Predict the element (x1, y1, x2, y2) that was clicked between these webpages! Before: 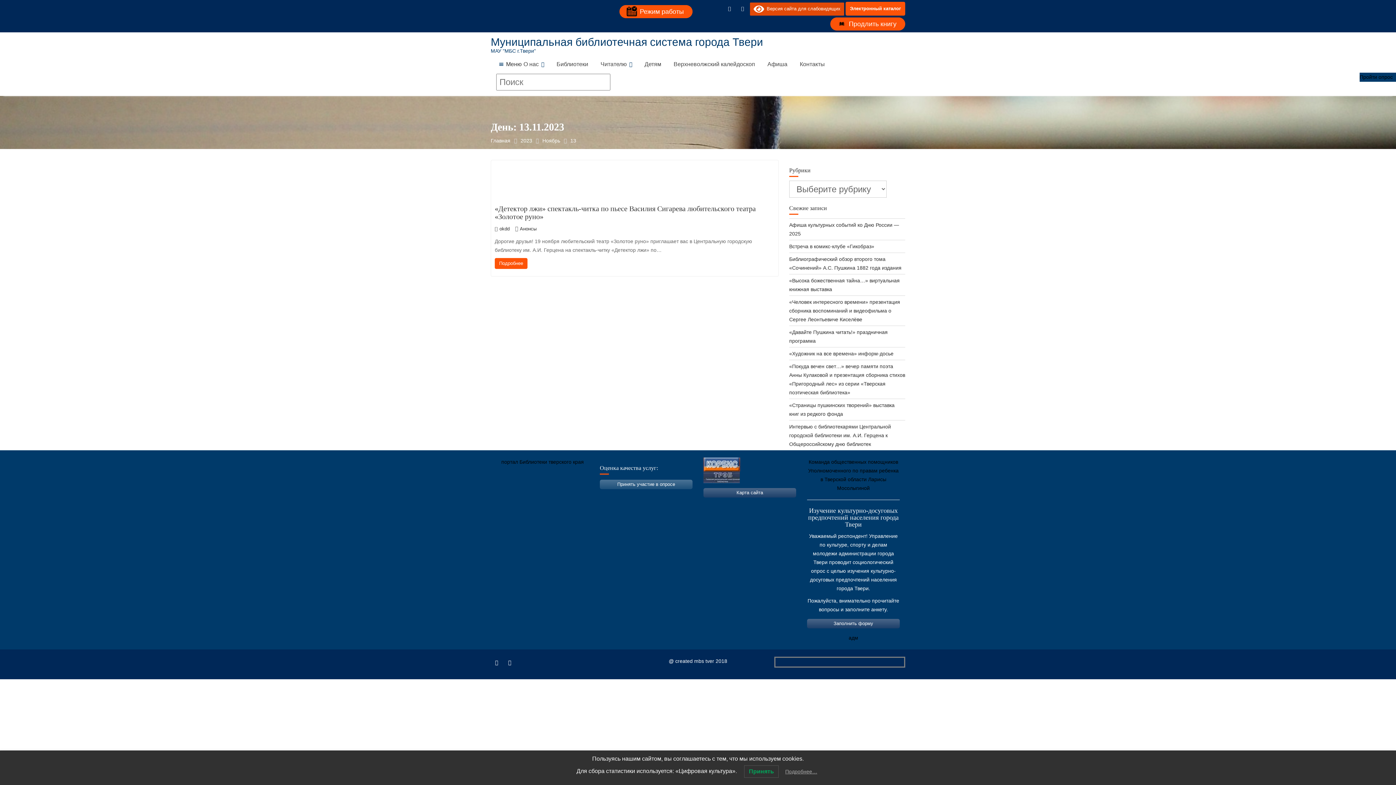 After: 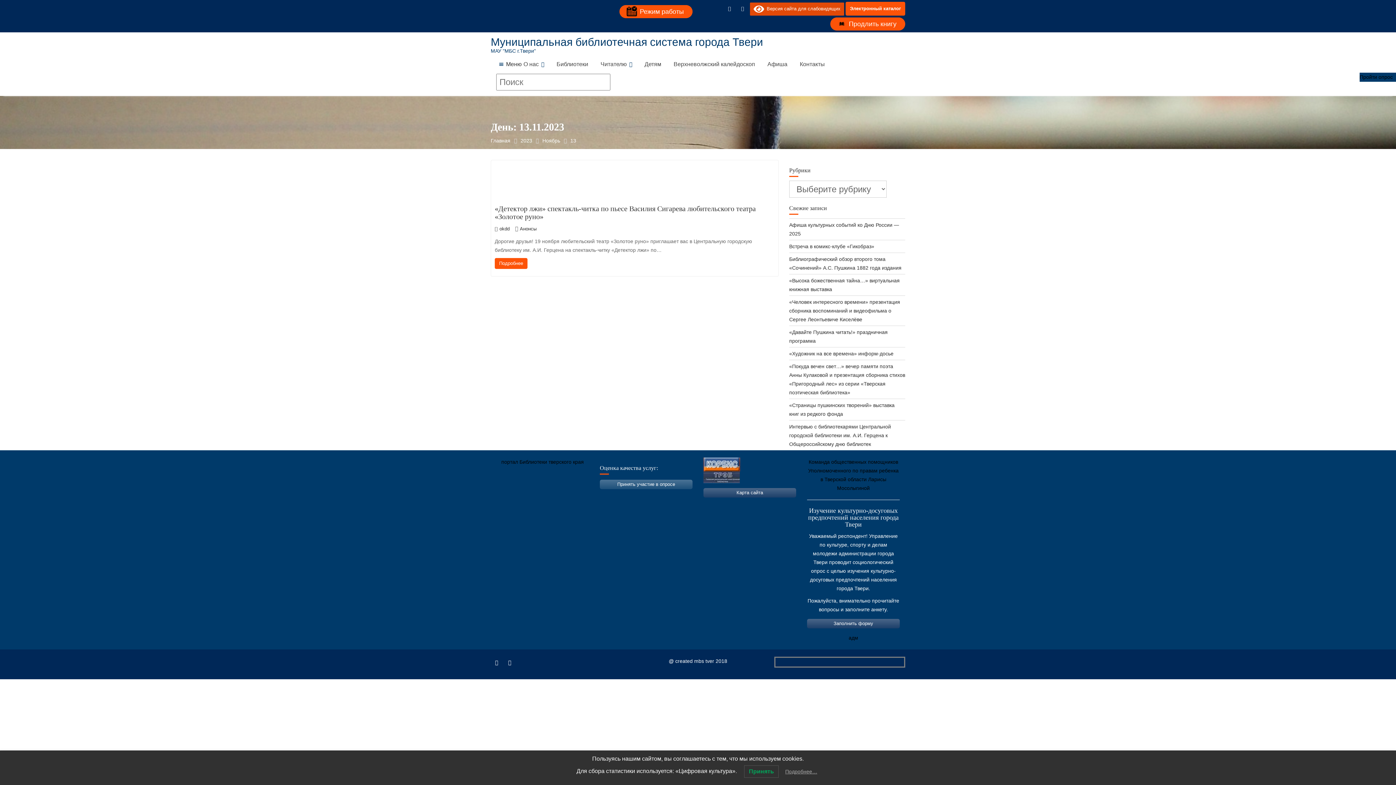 Action: bbox: (583, 492, 605, 500)